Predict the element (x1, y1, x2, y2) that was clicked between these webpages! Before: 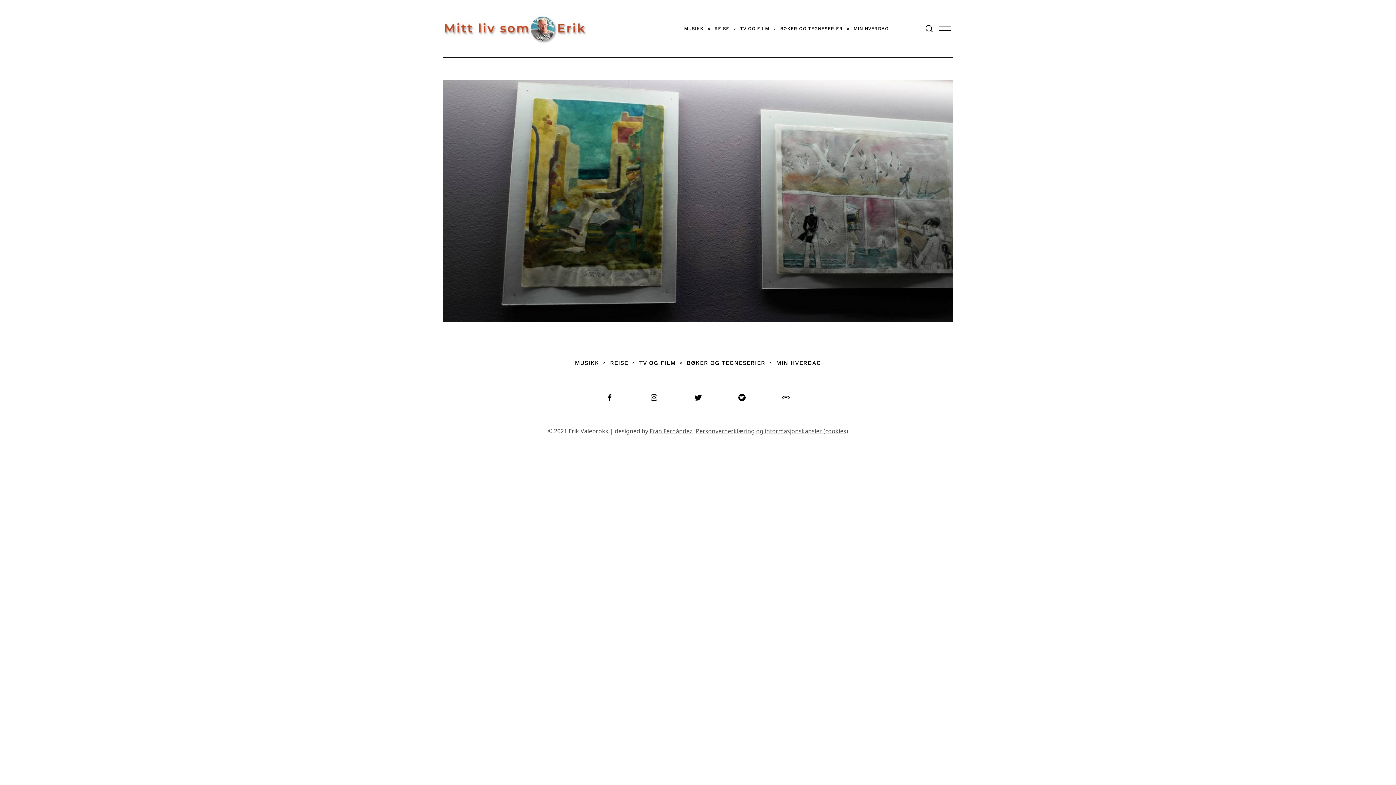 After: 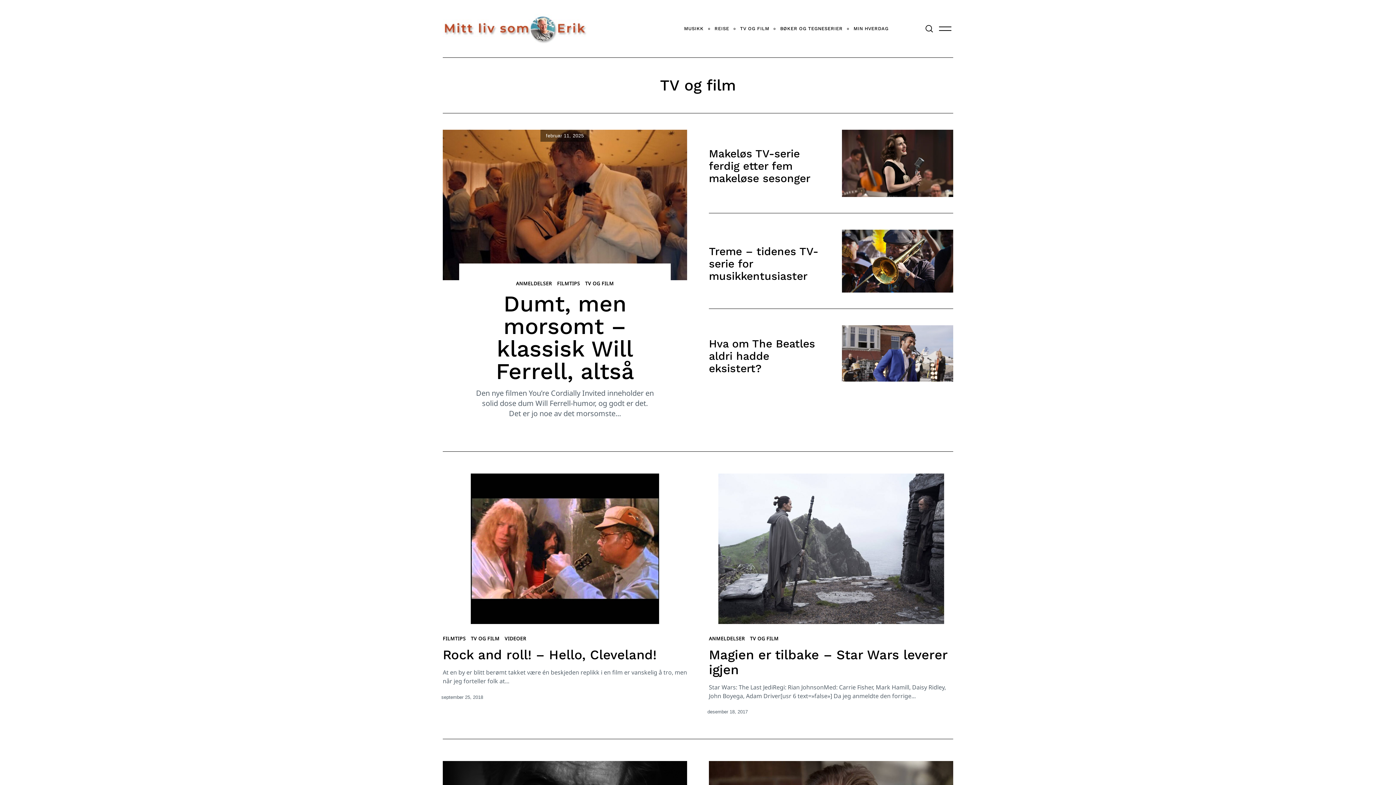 Action: bbox: (633, 352, 681, 373) label: TV OG FILM